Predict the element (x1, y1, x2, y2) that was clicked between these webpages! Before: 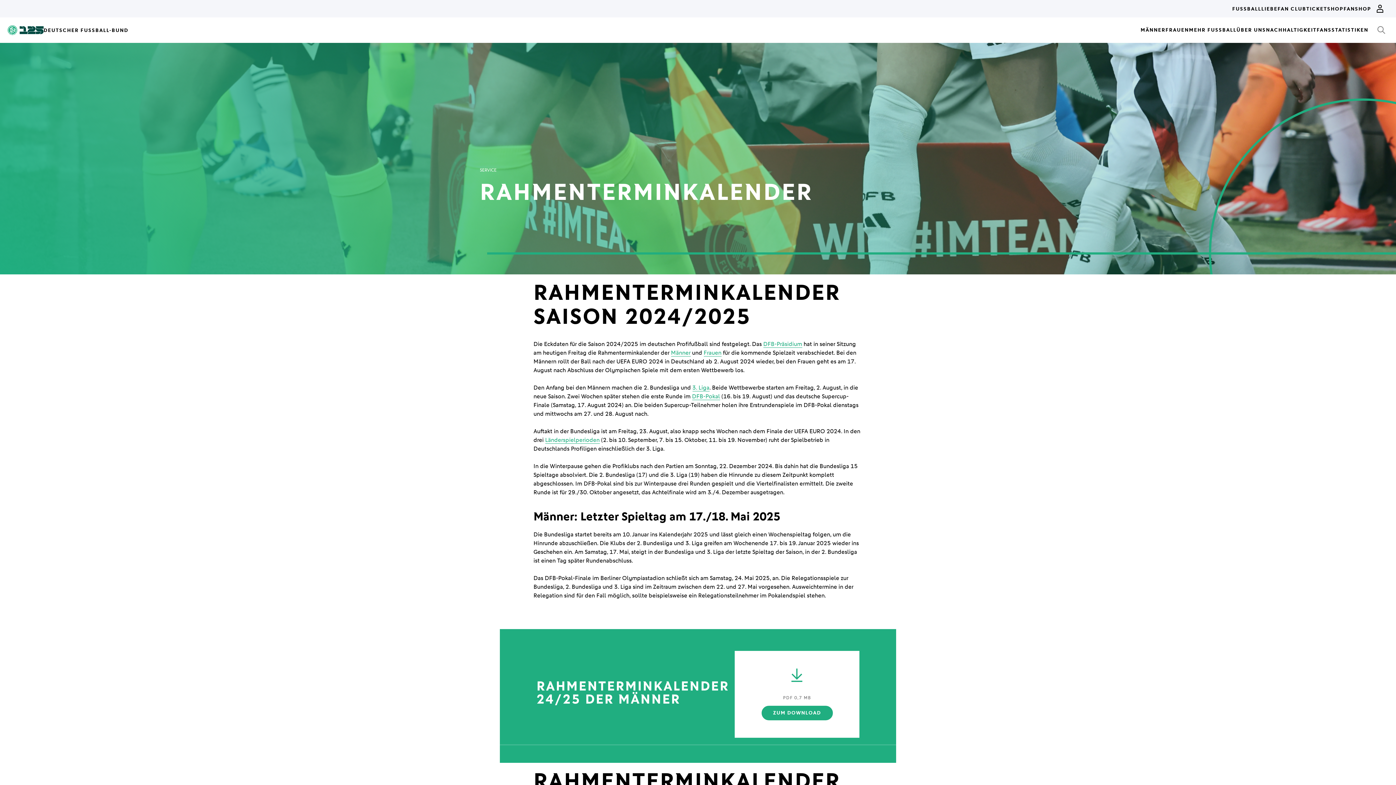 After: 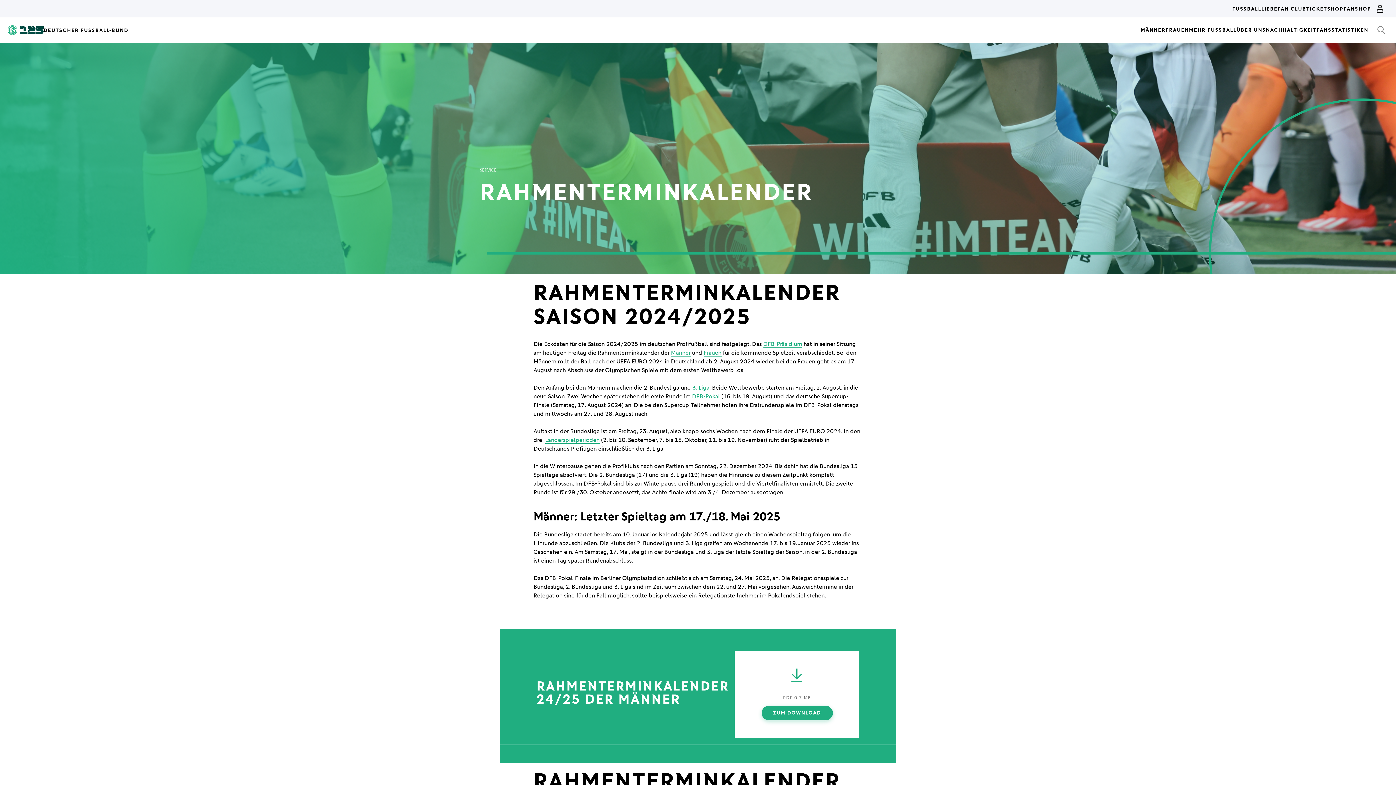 Action: label: ZUM DOWNLOAD bbox: (761, 706, 832, 720)